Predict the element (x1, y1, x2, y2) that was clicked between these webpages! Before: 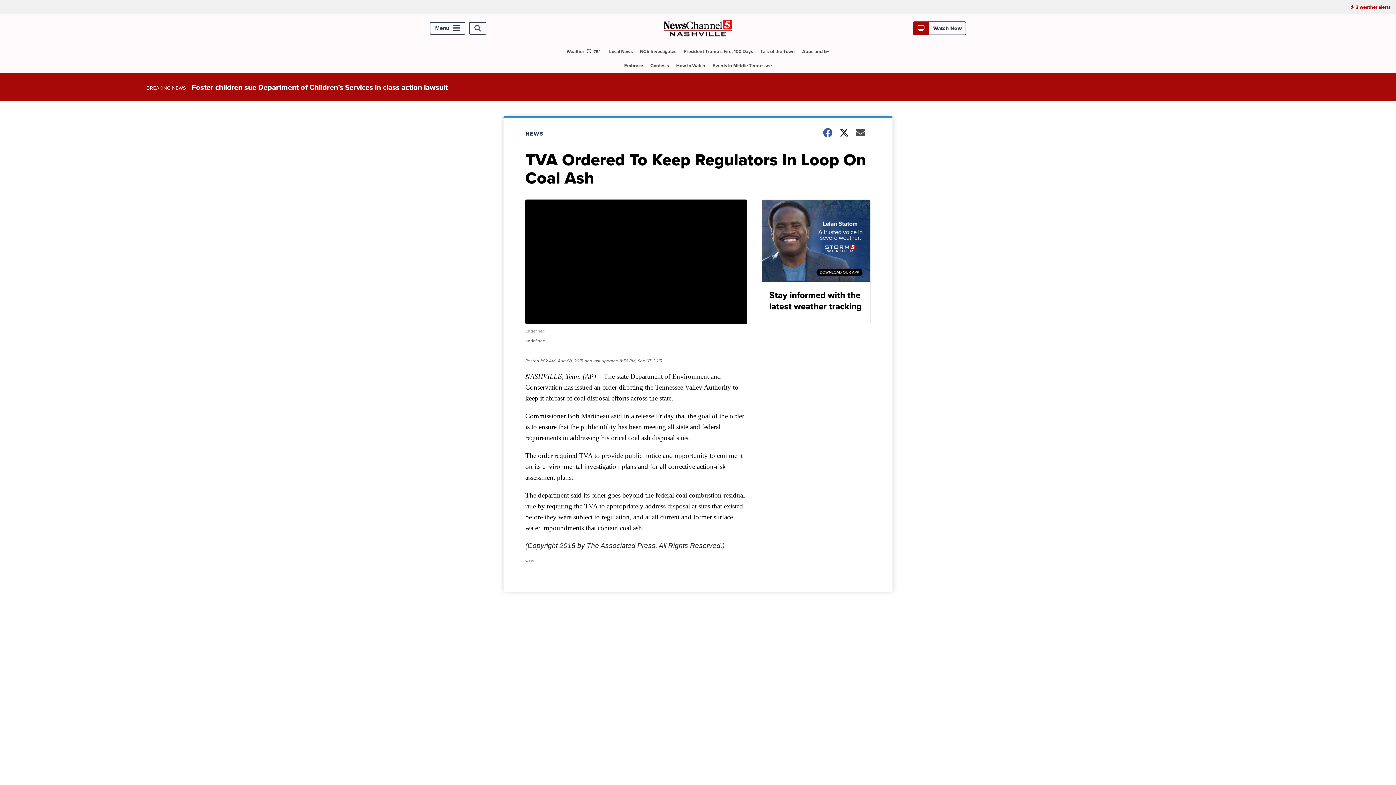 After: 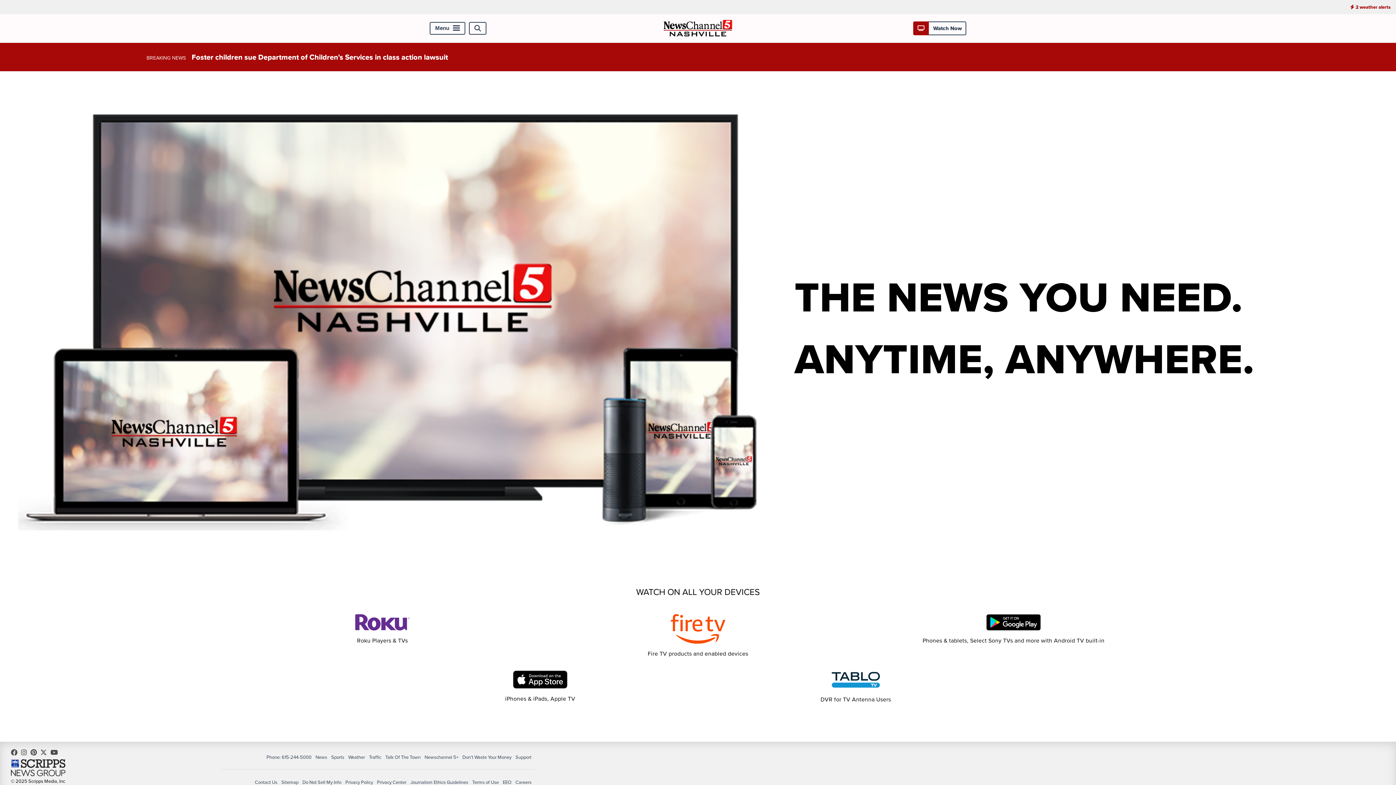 Action: bbox: (761, 199, 870, 324) label: Stay informed with the latest weather tracking